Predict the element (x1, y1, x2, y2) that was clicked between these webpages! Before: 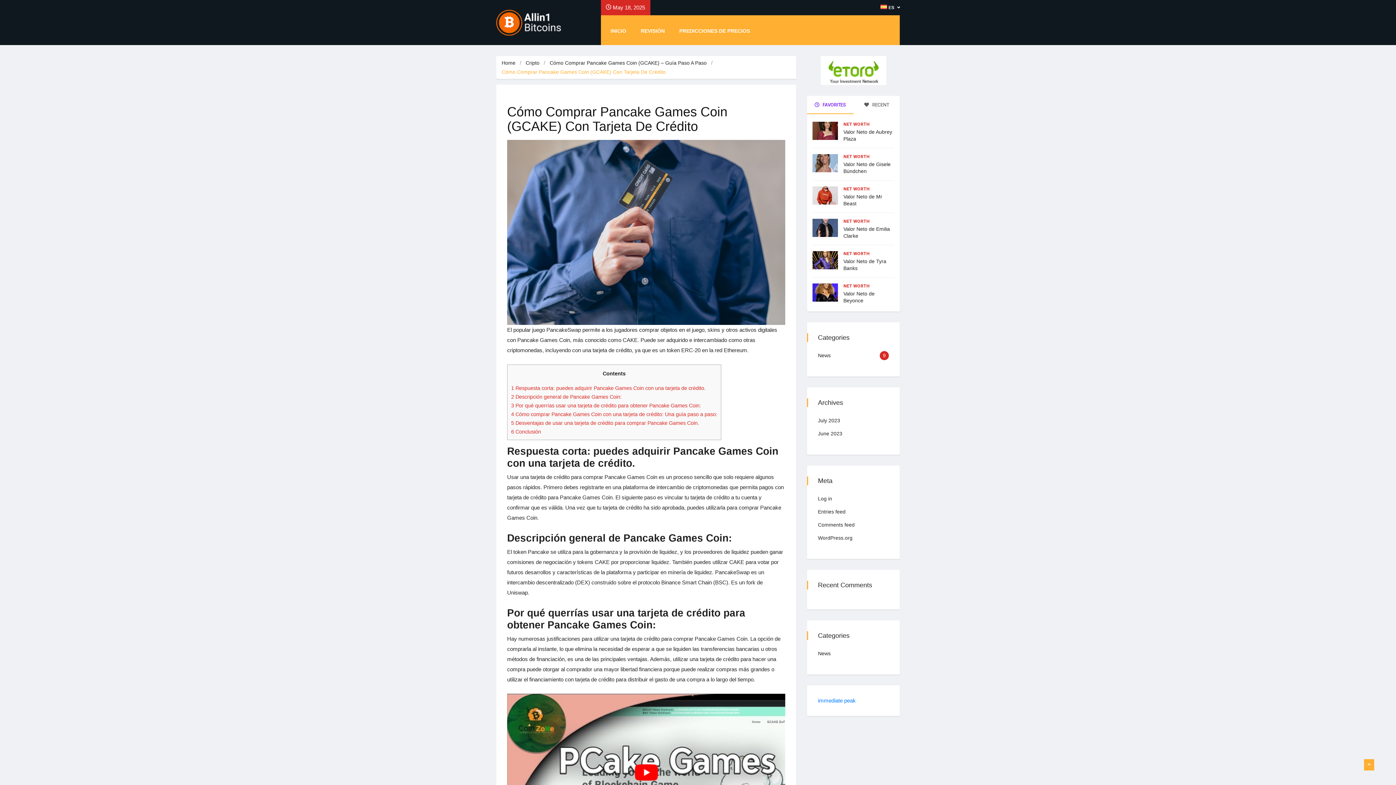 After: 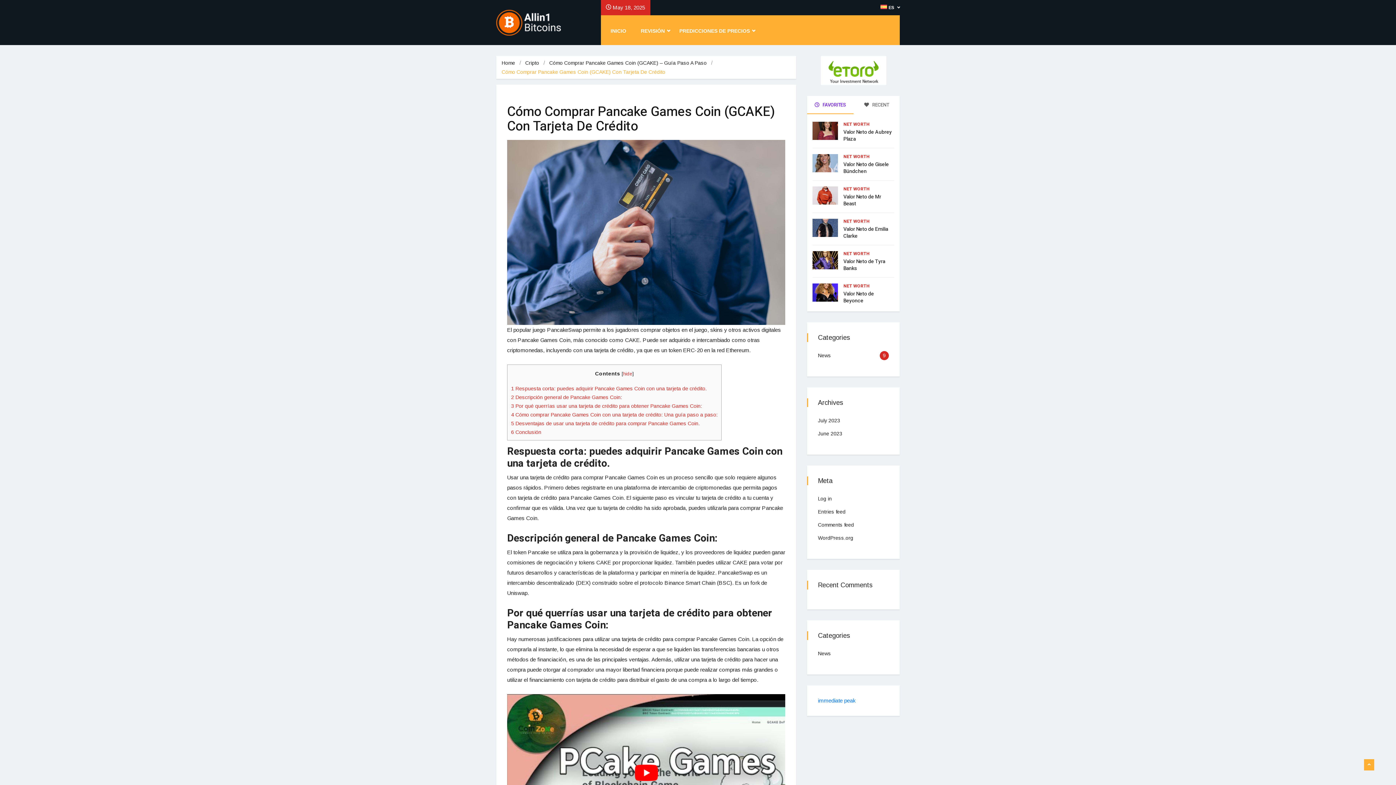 Action: label:  FAVORITES bbox: (807, 96, 853, 114)